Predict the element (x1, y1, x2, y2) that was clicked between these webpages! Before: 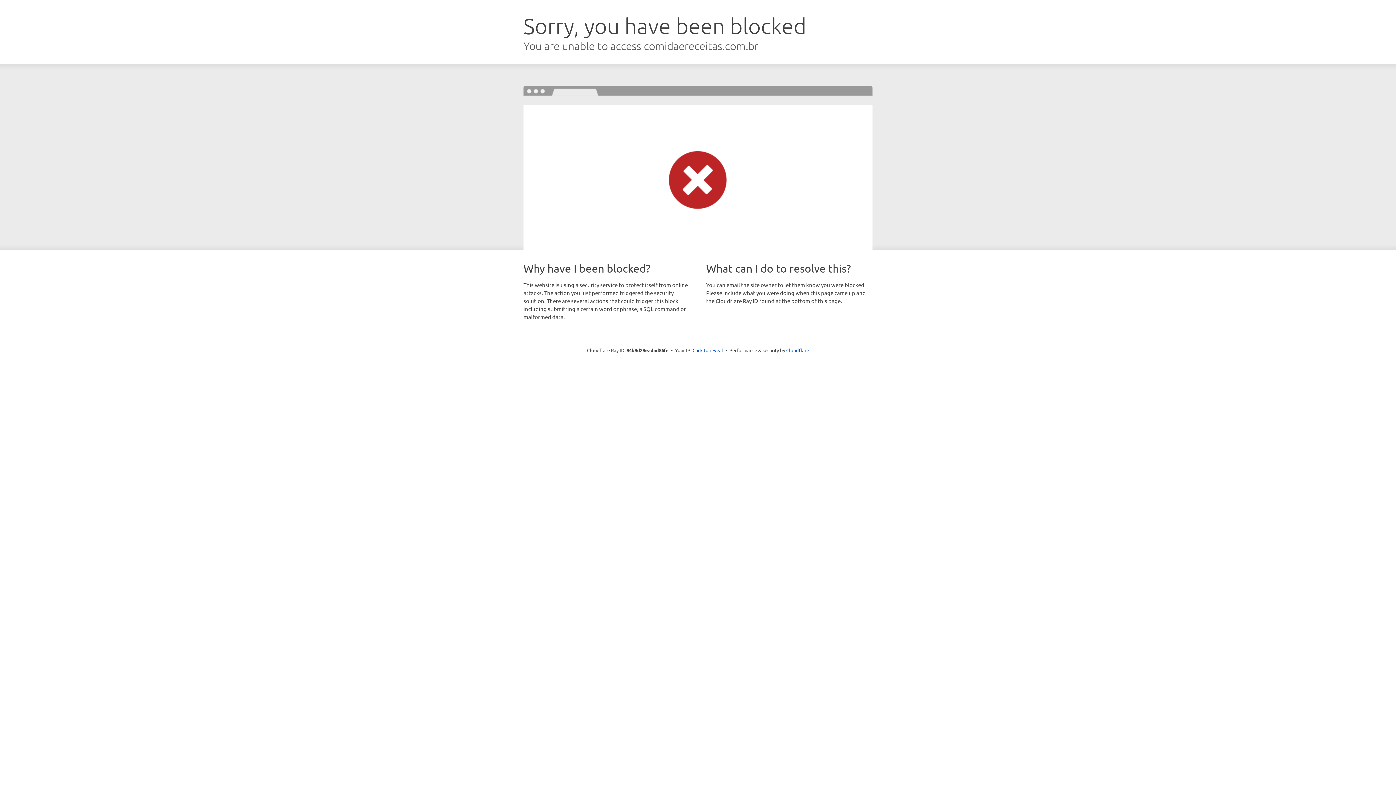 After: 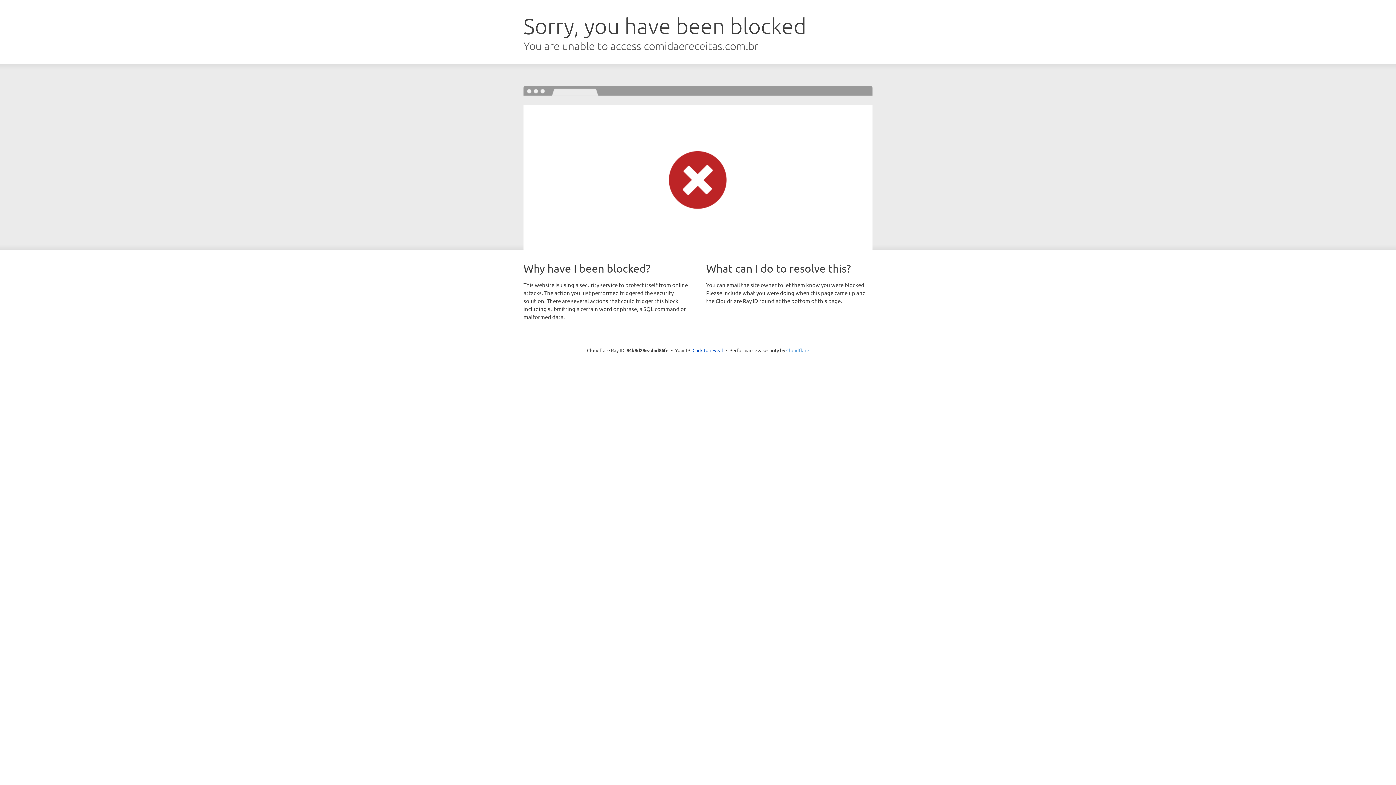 Action: bbox: (786, 347, 809, 353) label: Cloudflare